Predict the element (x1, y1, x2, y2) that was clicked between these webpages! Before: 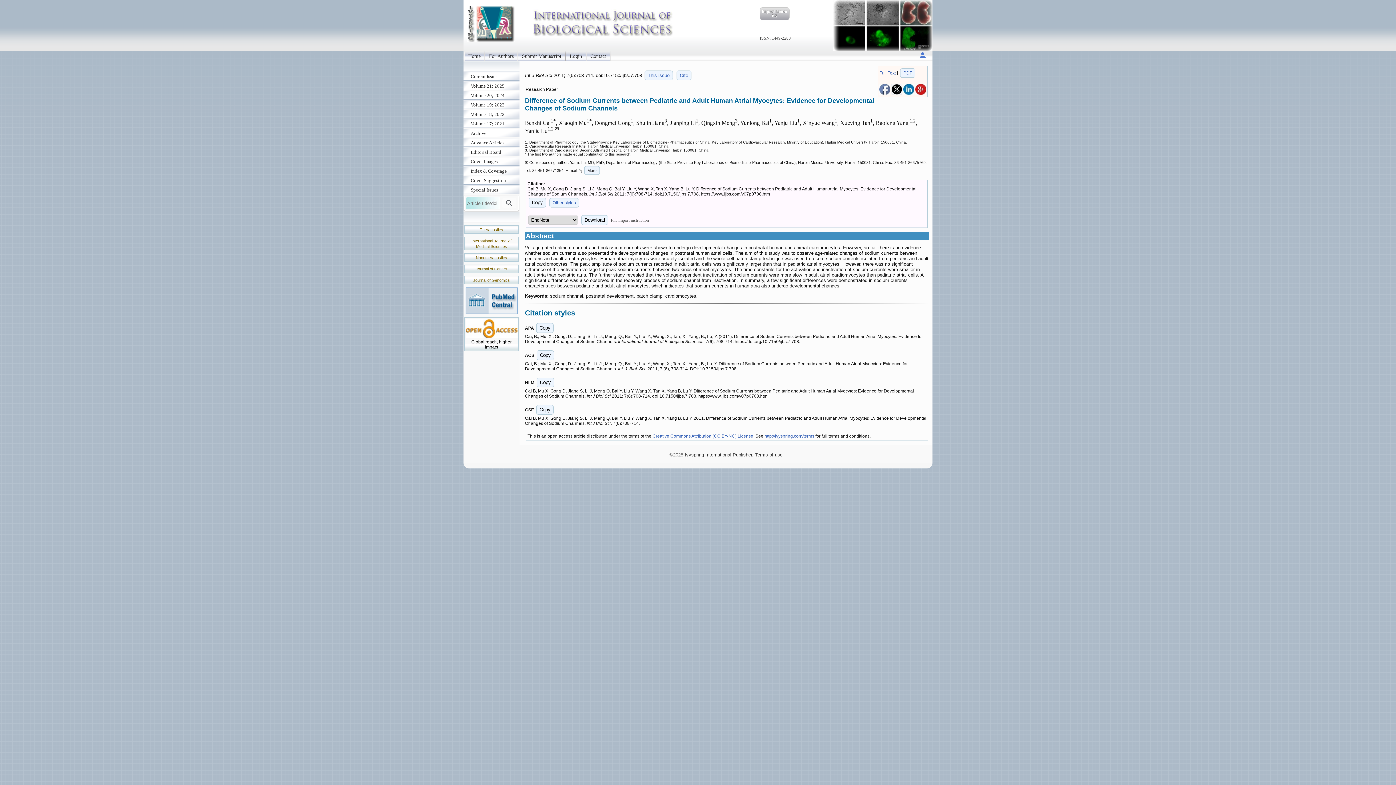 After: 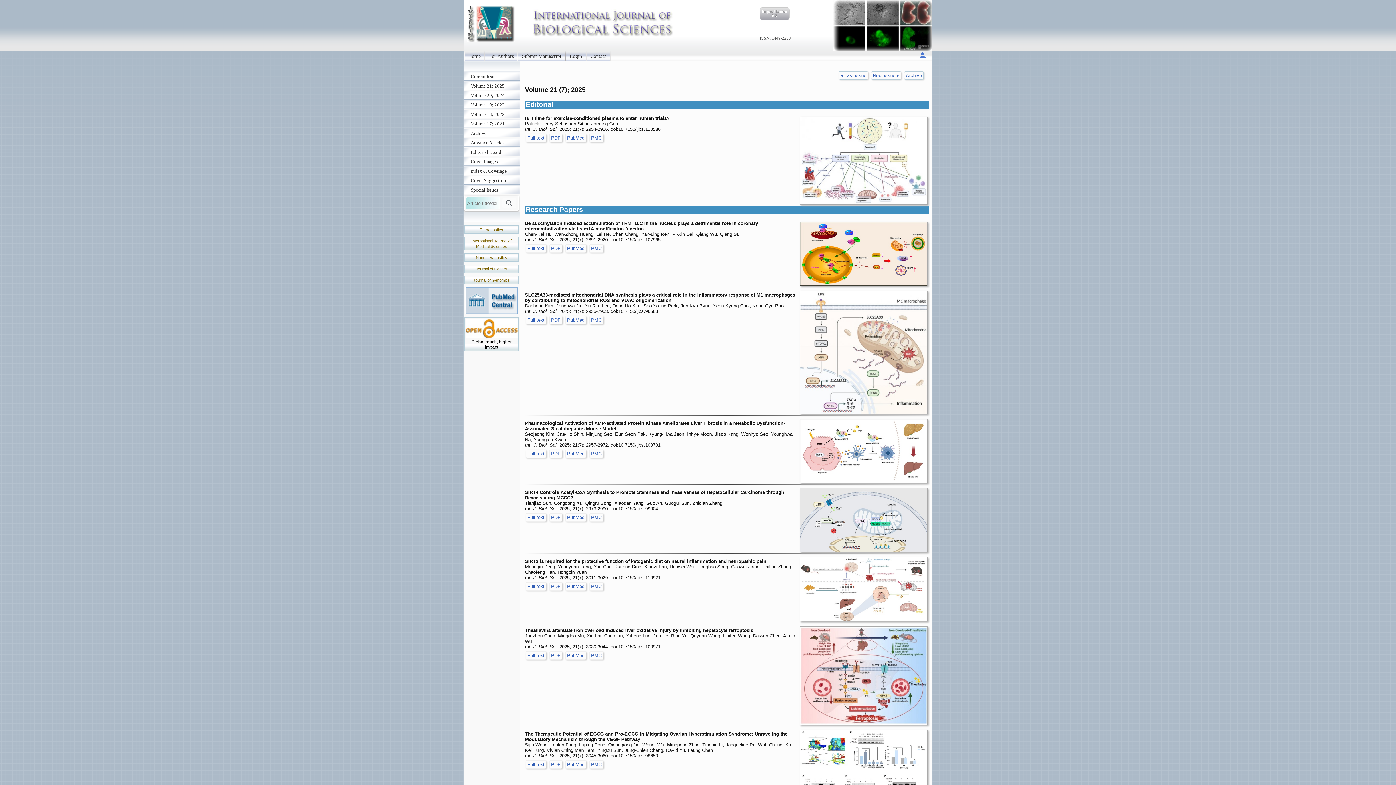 Action: bbox: (463, 72, 519, 81) label: Current Issue